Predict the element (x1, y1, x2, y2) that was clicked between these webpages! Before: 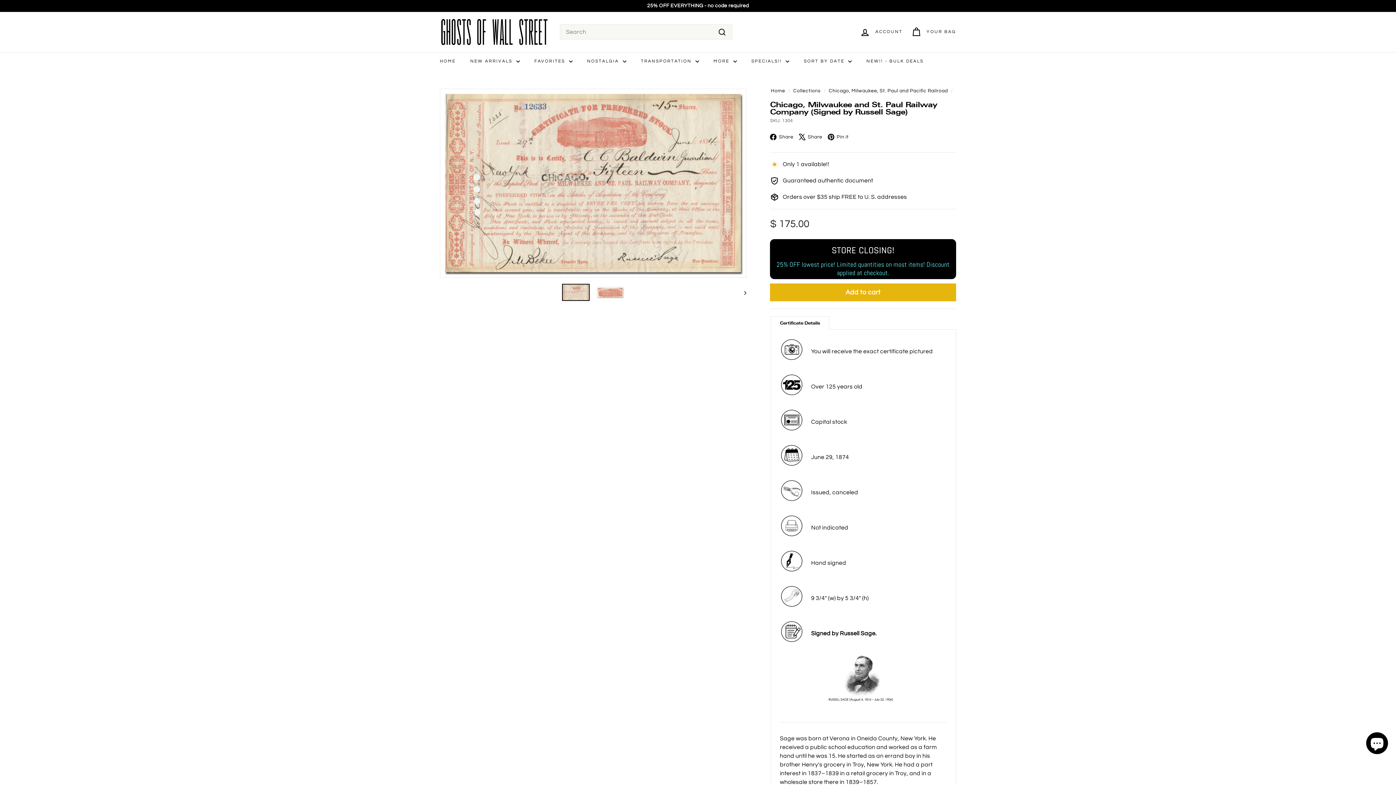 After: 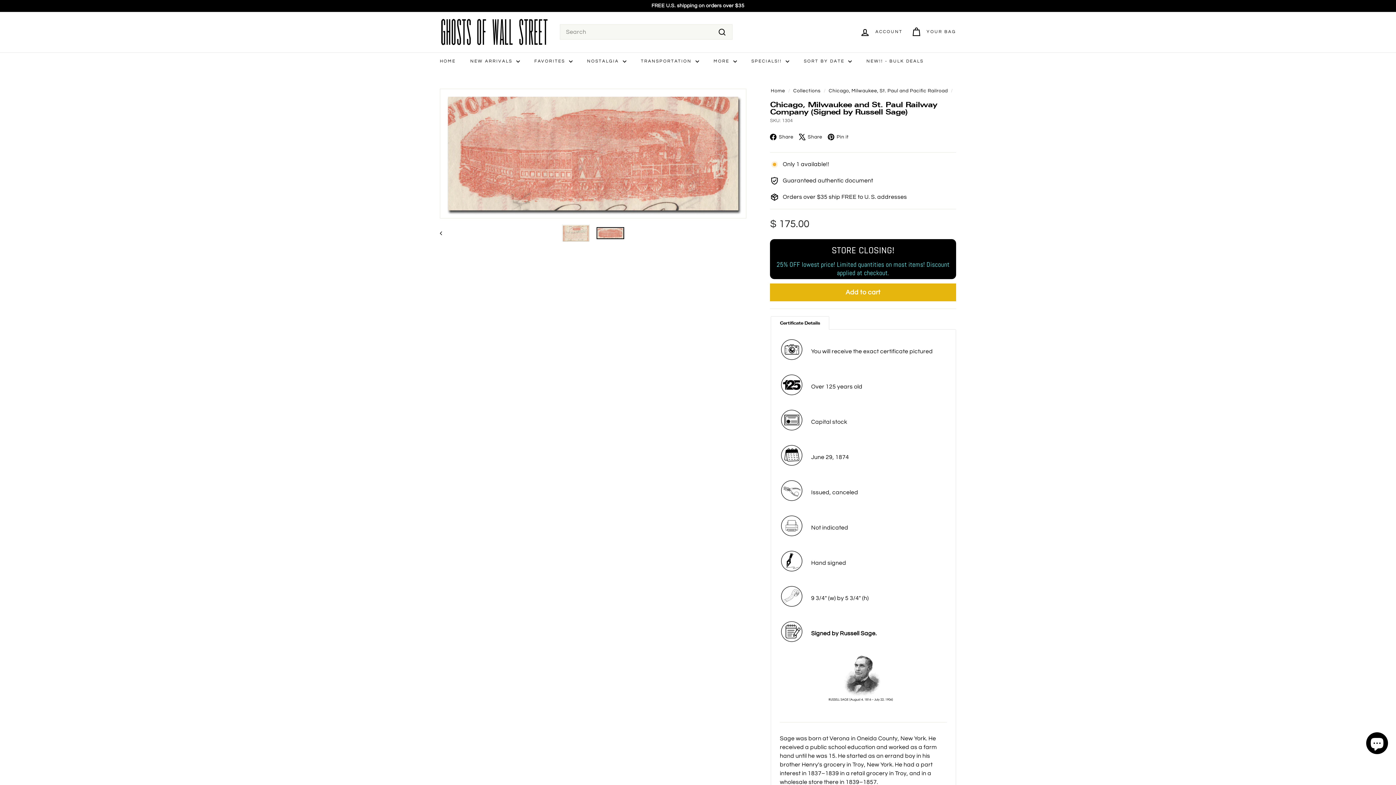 Action: bbox: (737, 283, 746, 301) label: Next